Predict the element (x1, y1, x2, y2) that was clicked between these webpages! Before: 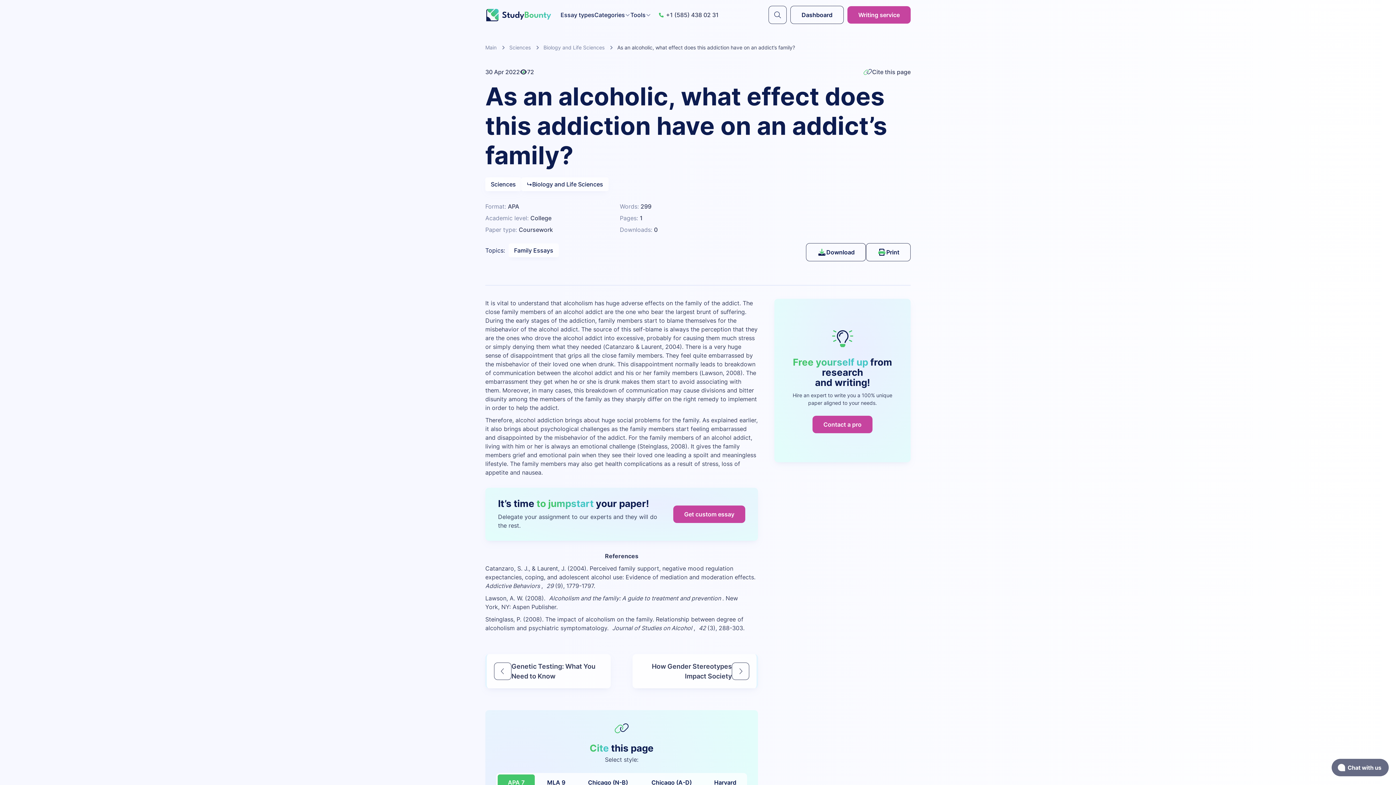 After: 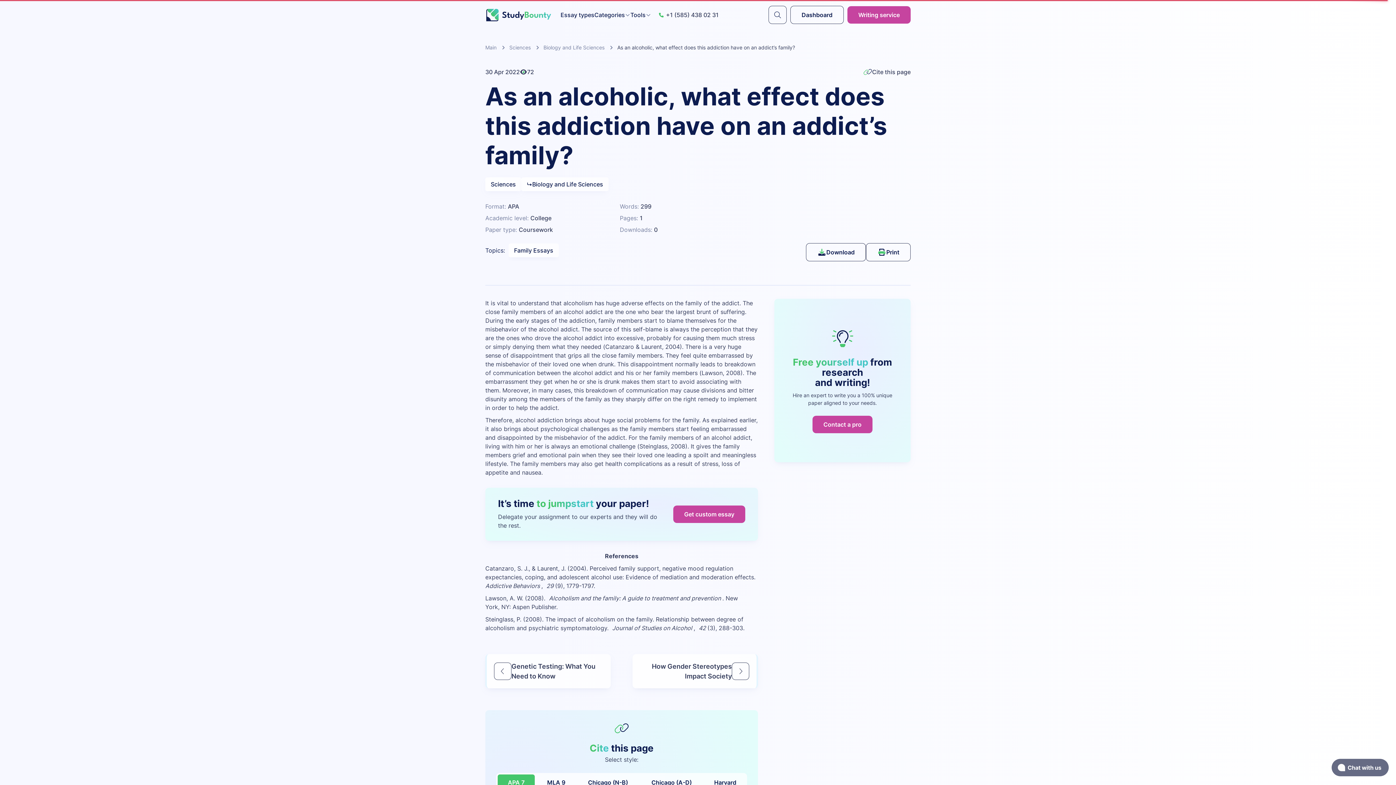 Action: bbox: (658, 10, 718, 19) label: +1 (585) 438 02 31